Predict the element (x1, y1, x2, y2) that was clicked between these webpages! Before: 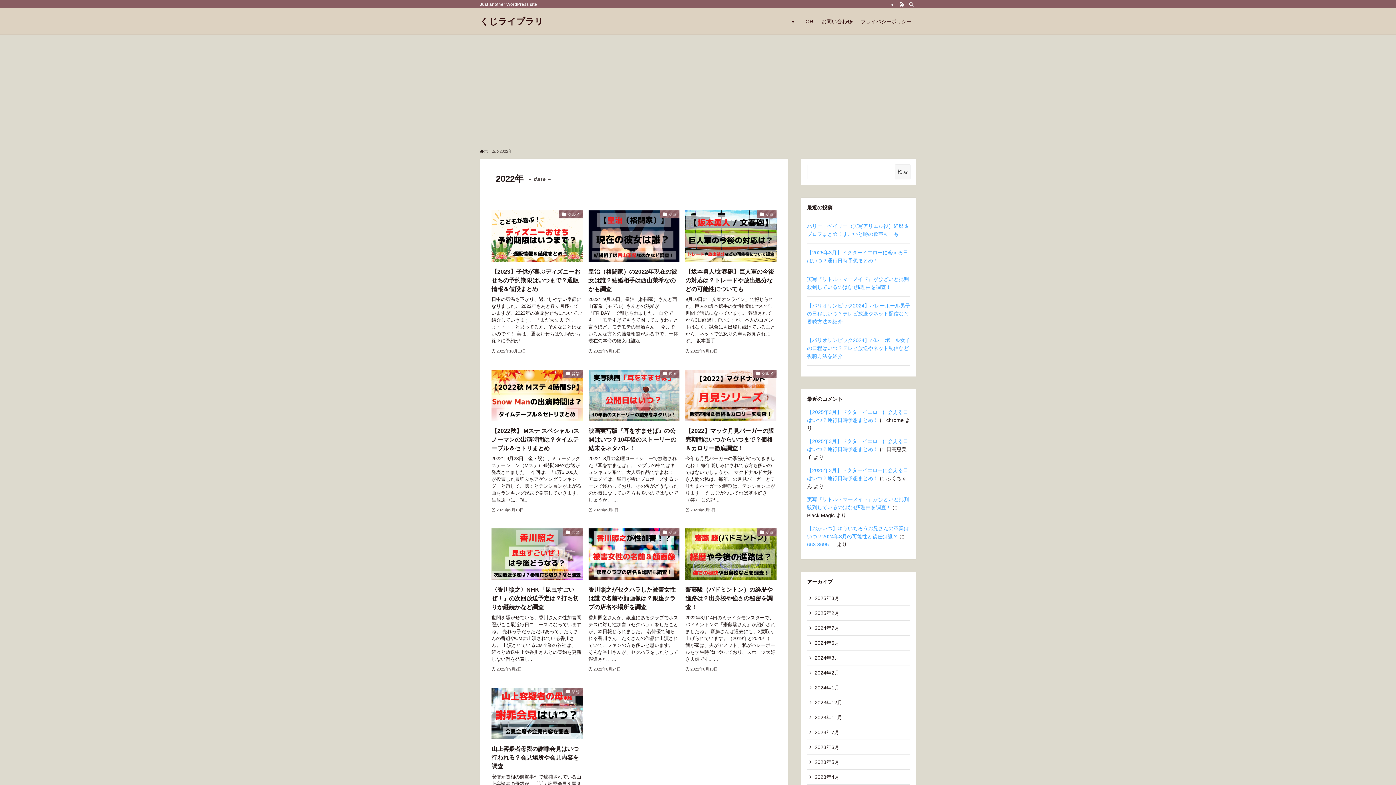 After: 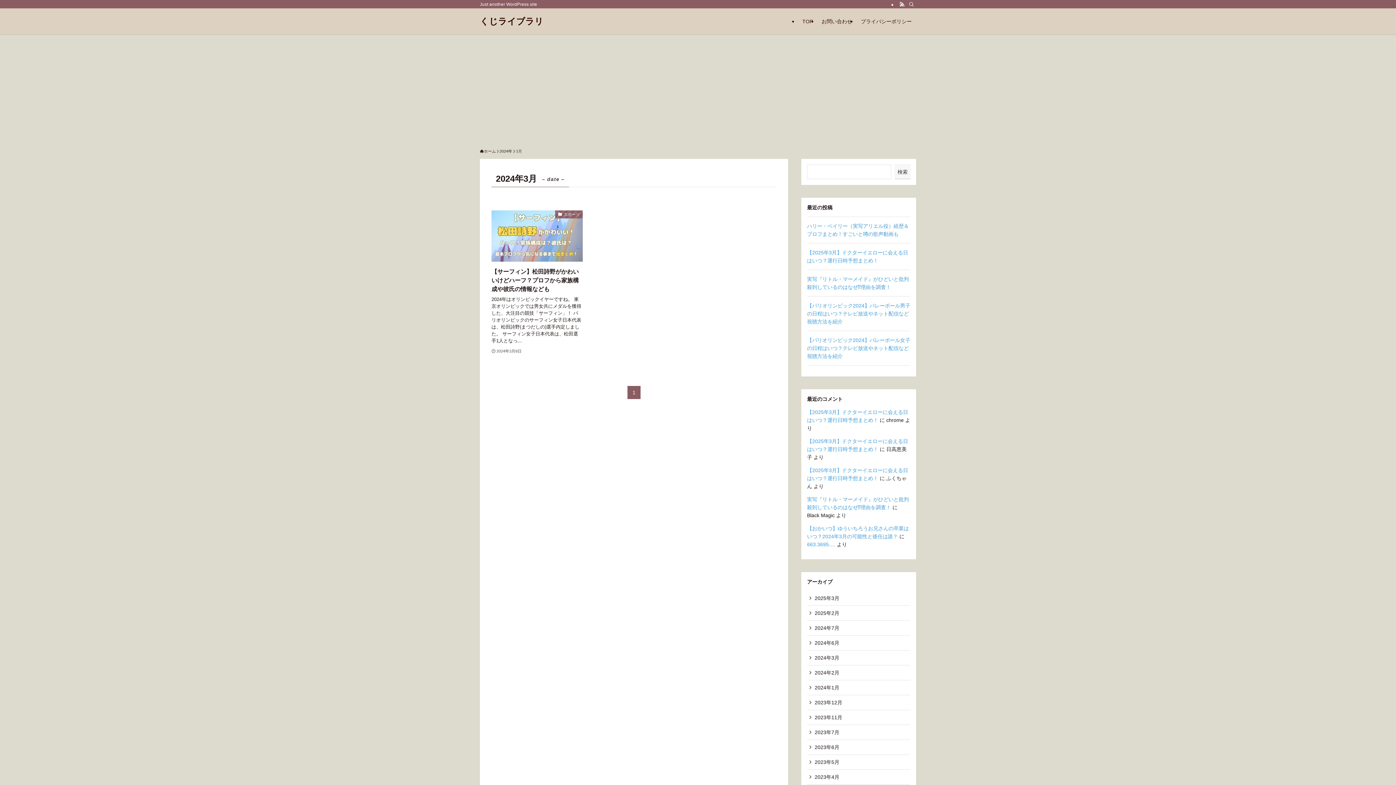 Action: label: 2024年3月 bbox: (807, 650, 910, 665)